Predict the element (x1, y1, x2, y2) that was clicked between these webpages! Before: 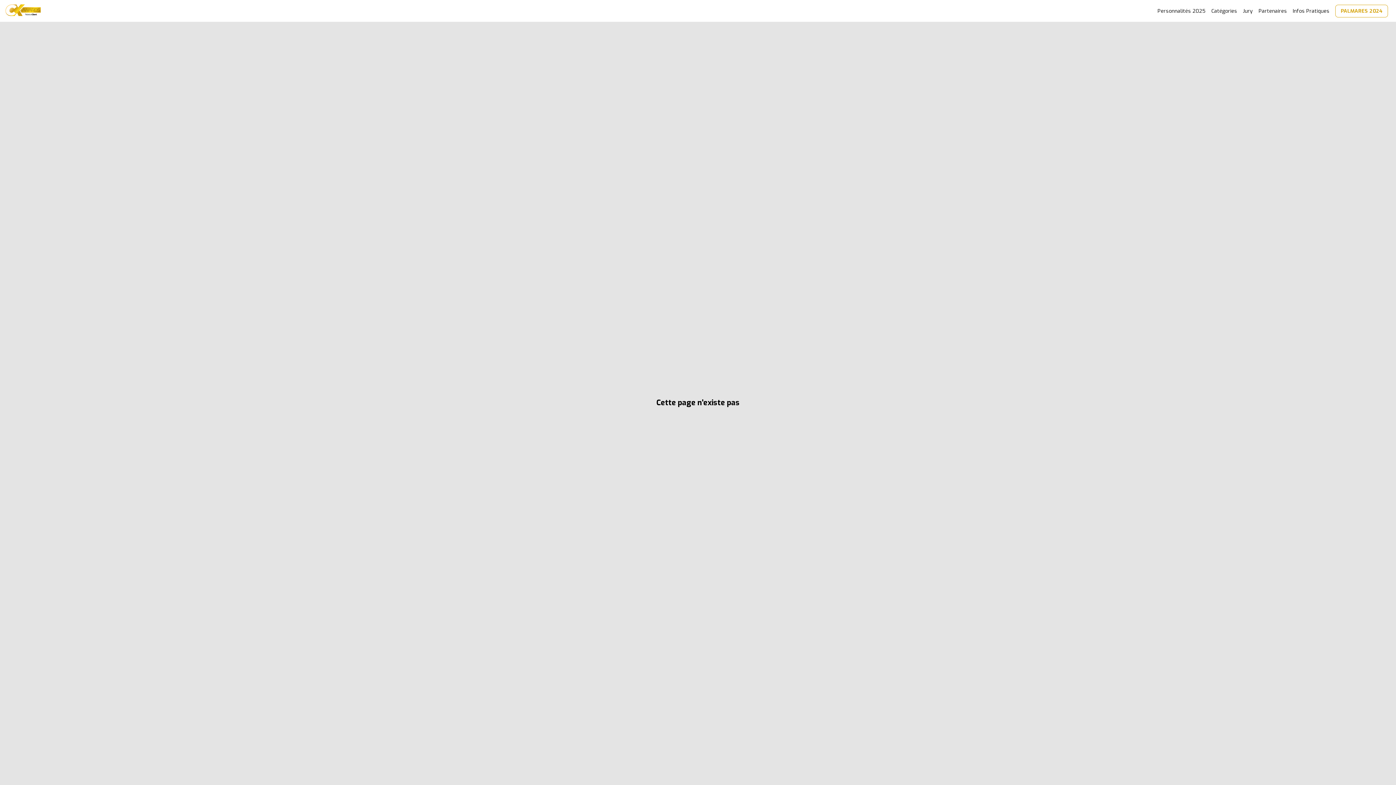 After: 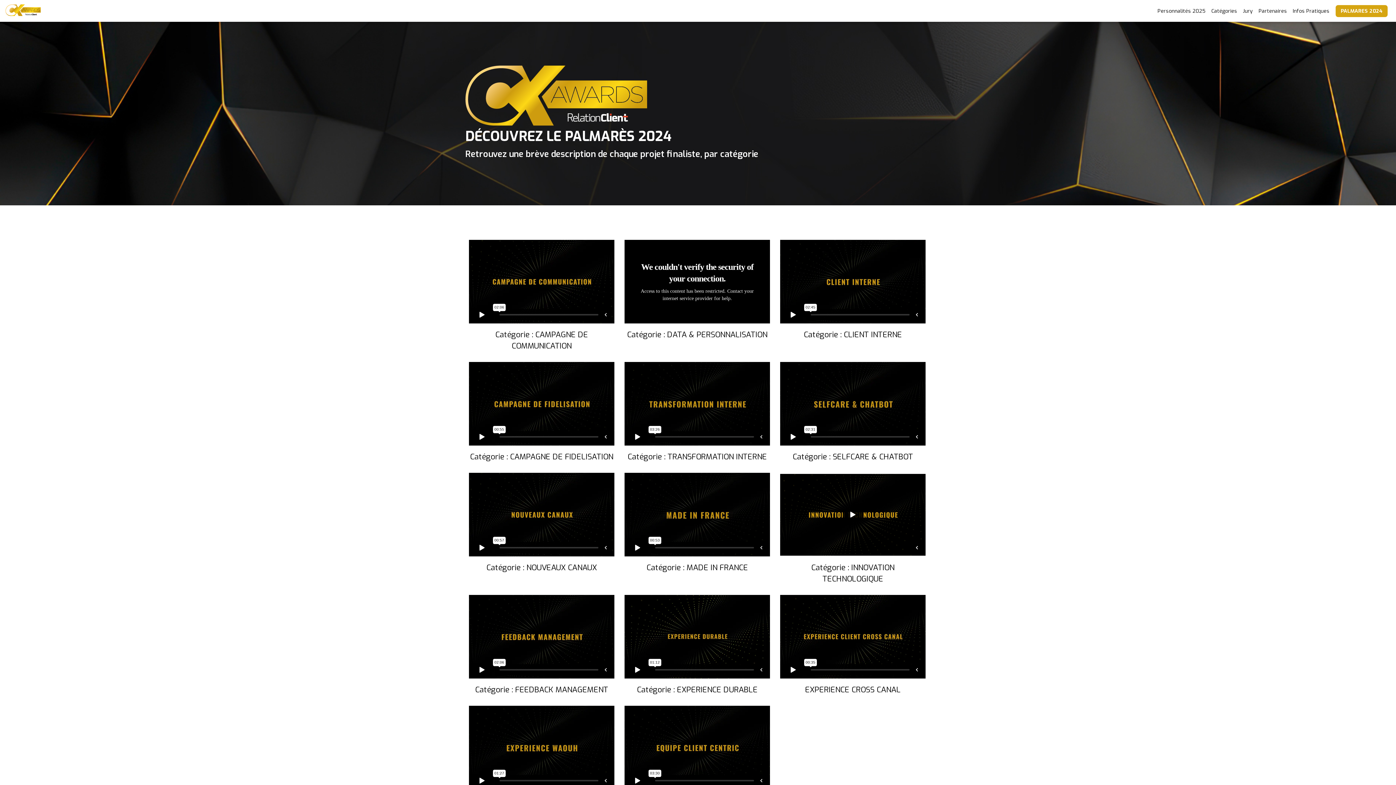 Action: label: PALMARES 2024 bbox: (1335, 4, 1388, 17)